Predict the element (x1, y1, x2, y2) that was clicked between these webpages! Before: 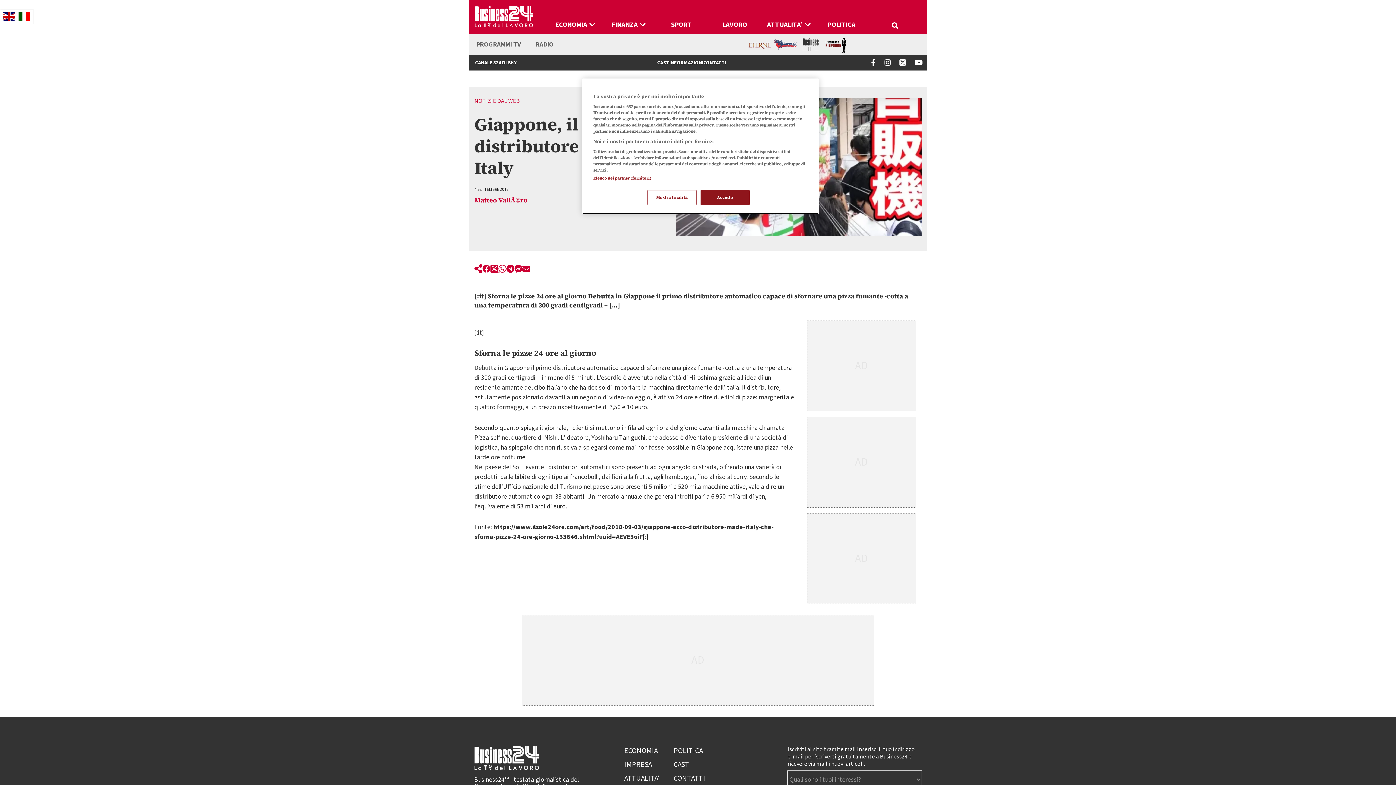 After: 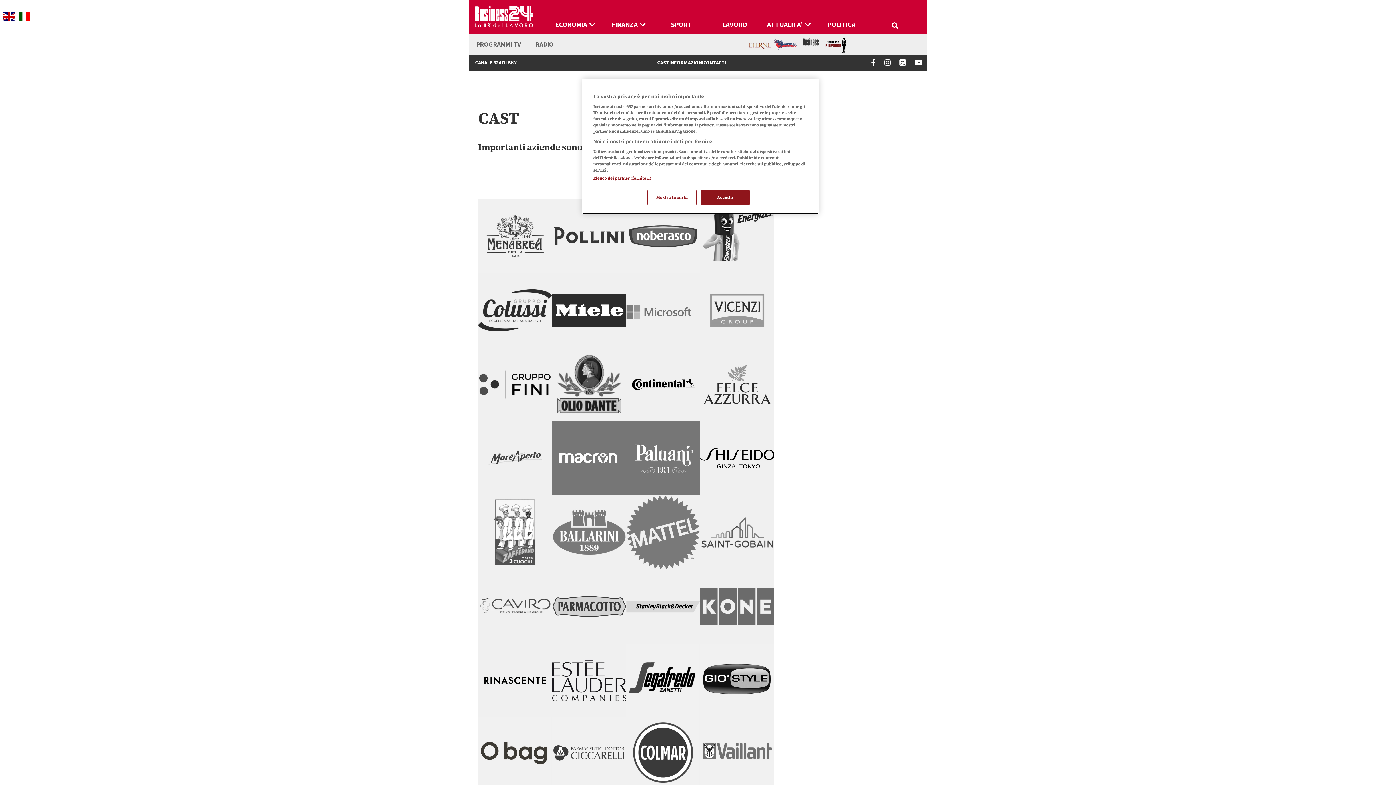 Action: label: CAST bbox: (673, 760, 721, 770)